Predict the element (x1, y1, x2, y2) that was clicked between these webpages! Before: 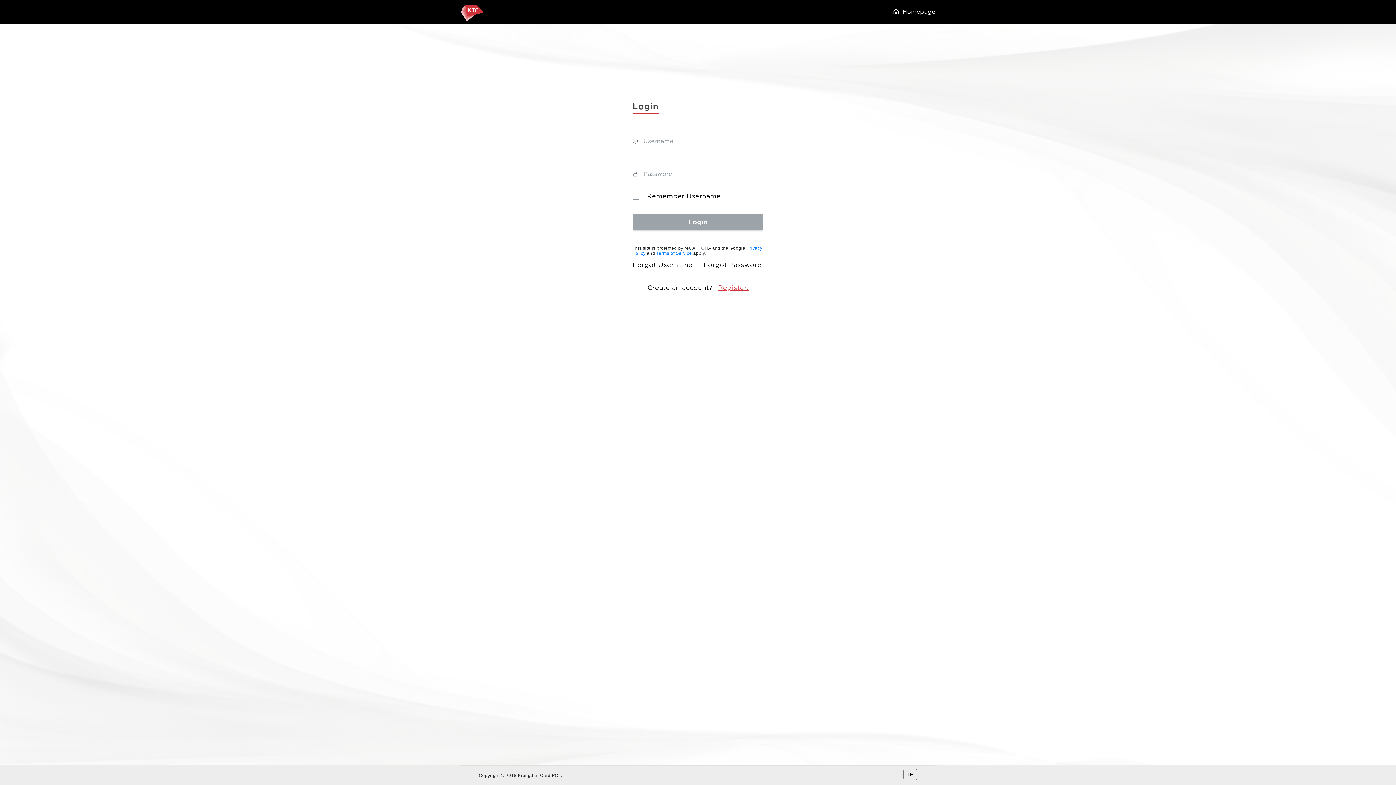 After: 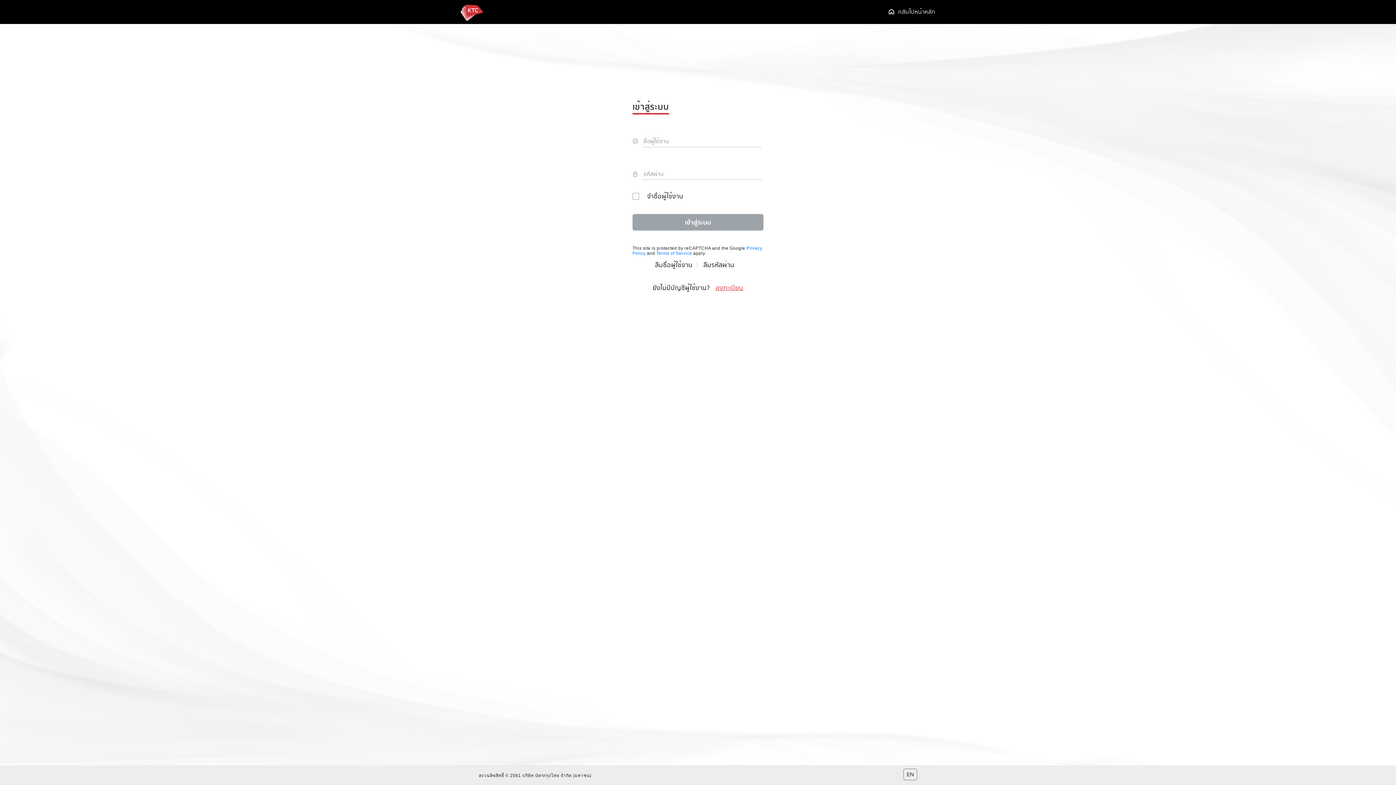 Action: bbox: (903, 769, 917, 780) label: TH